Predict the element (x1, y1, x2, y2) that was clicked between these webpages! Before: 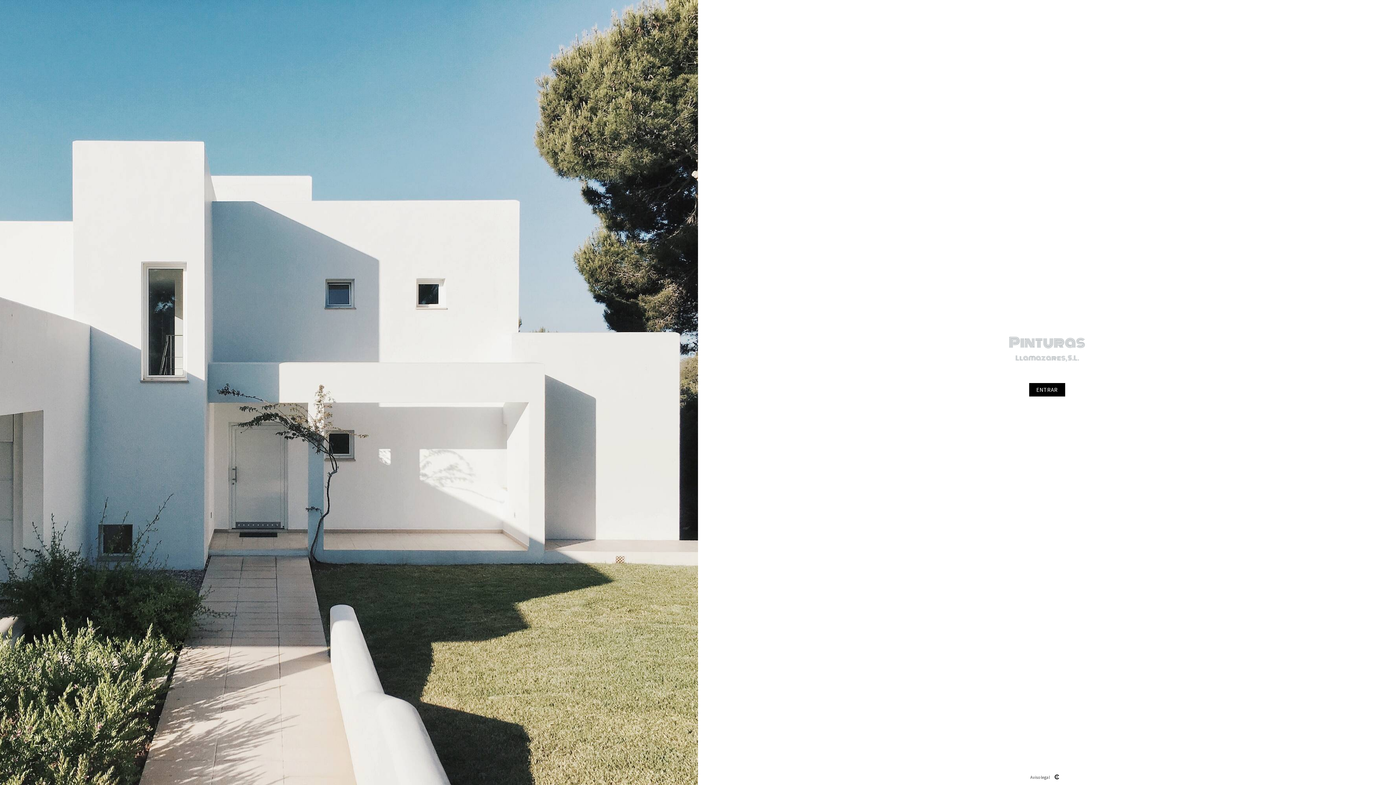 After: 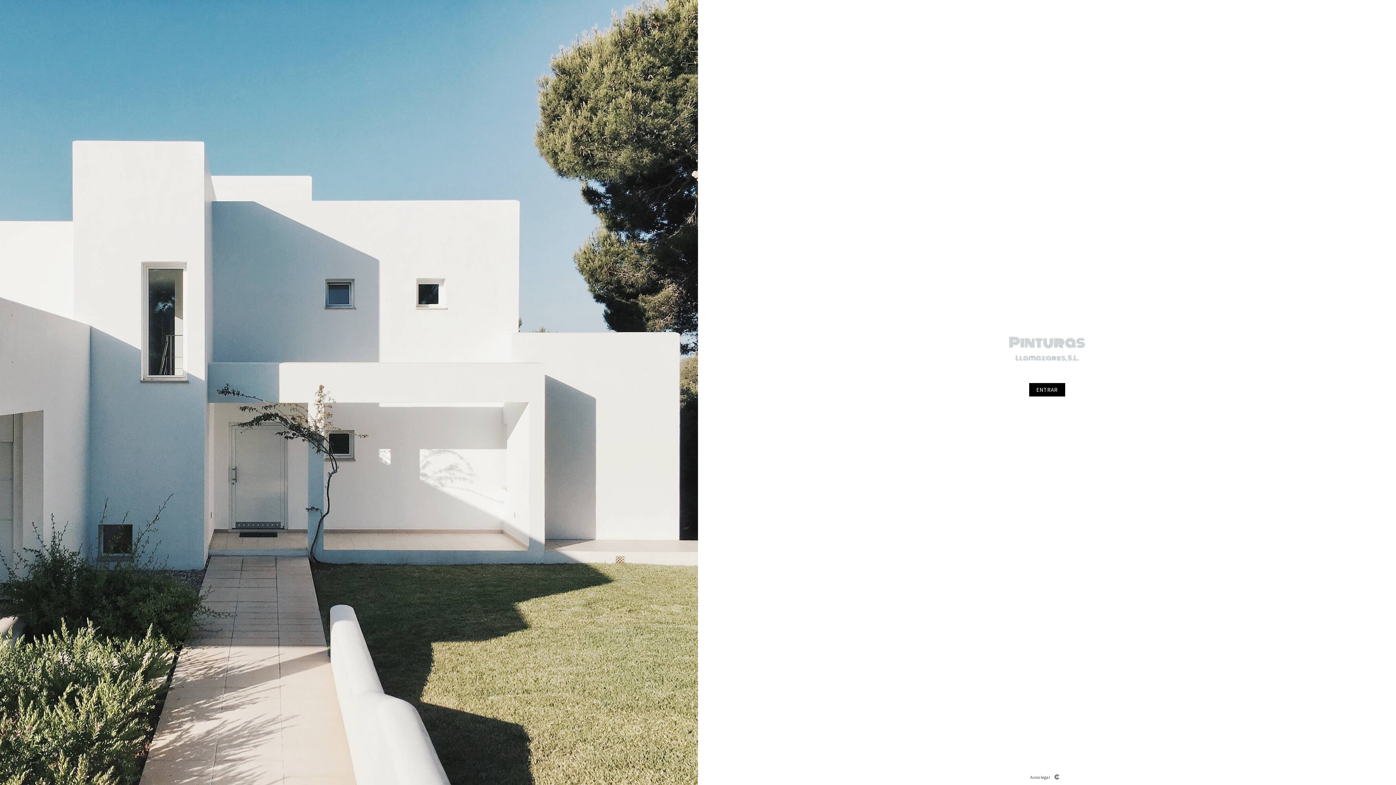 Action: bbox: (1053, 774, 1060, 780)